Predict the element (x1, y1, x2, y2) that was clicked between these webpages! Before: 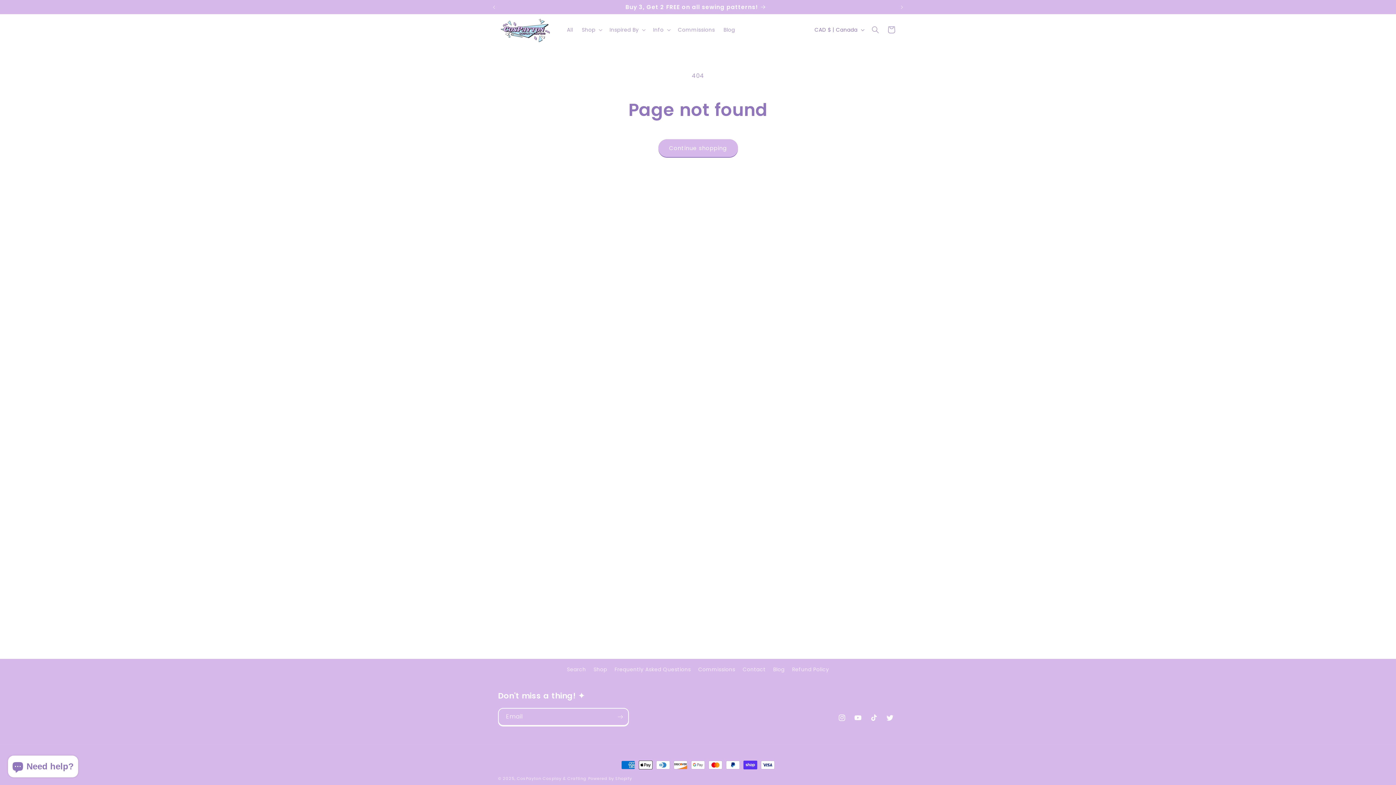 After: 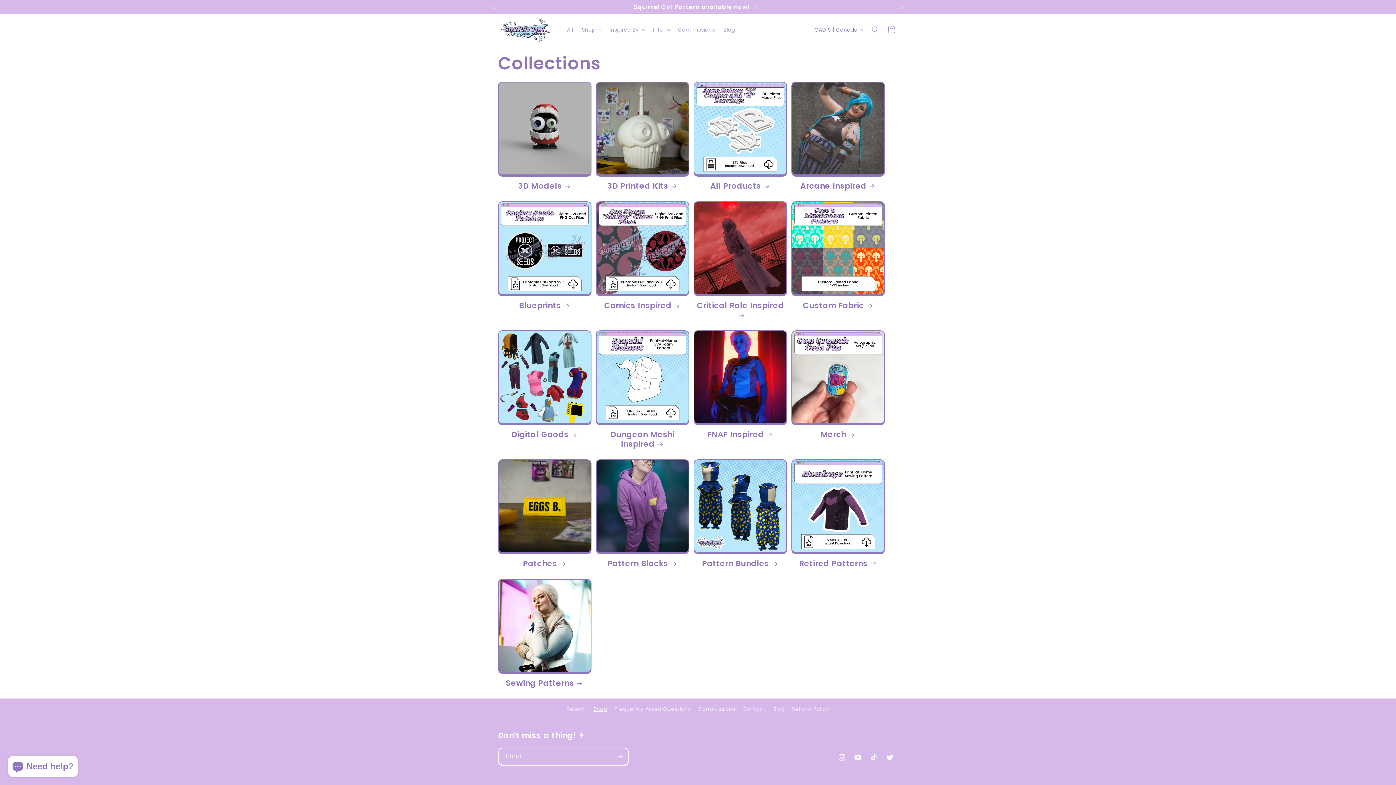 Action: label: Shop bbox: (593, 663, 607, 676)